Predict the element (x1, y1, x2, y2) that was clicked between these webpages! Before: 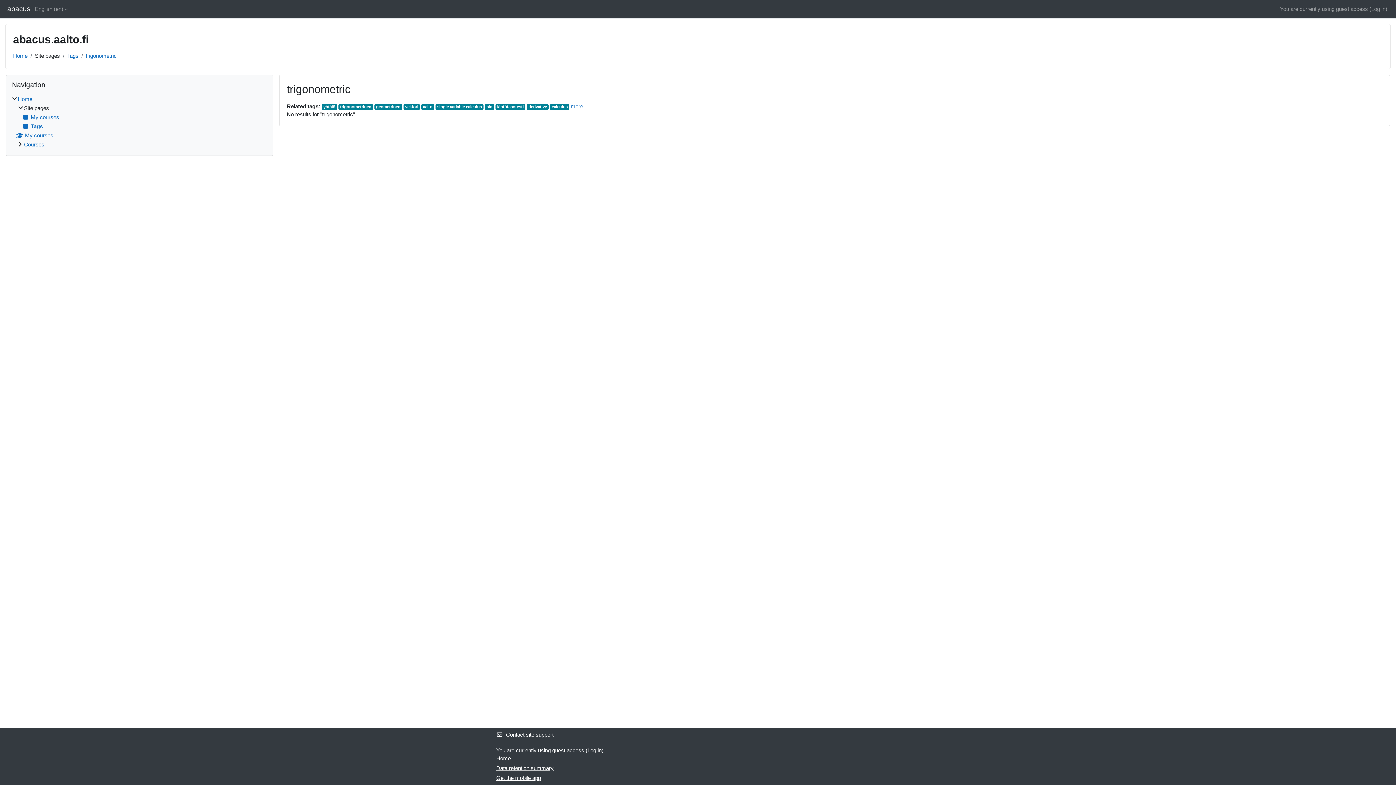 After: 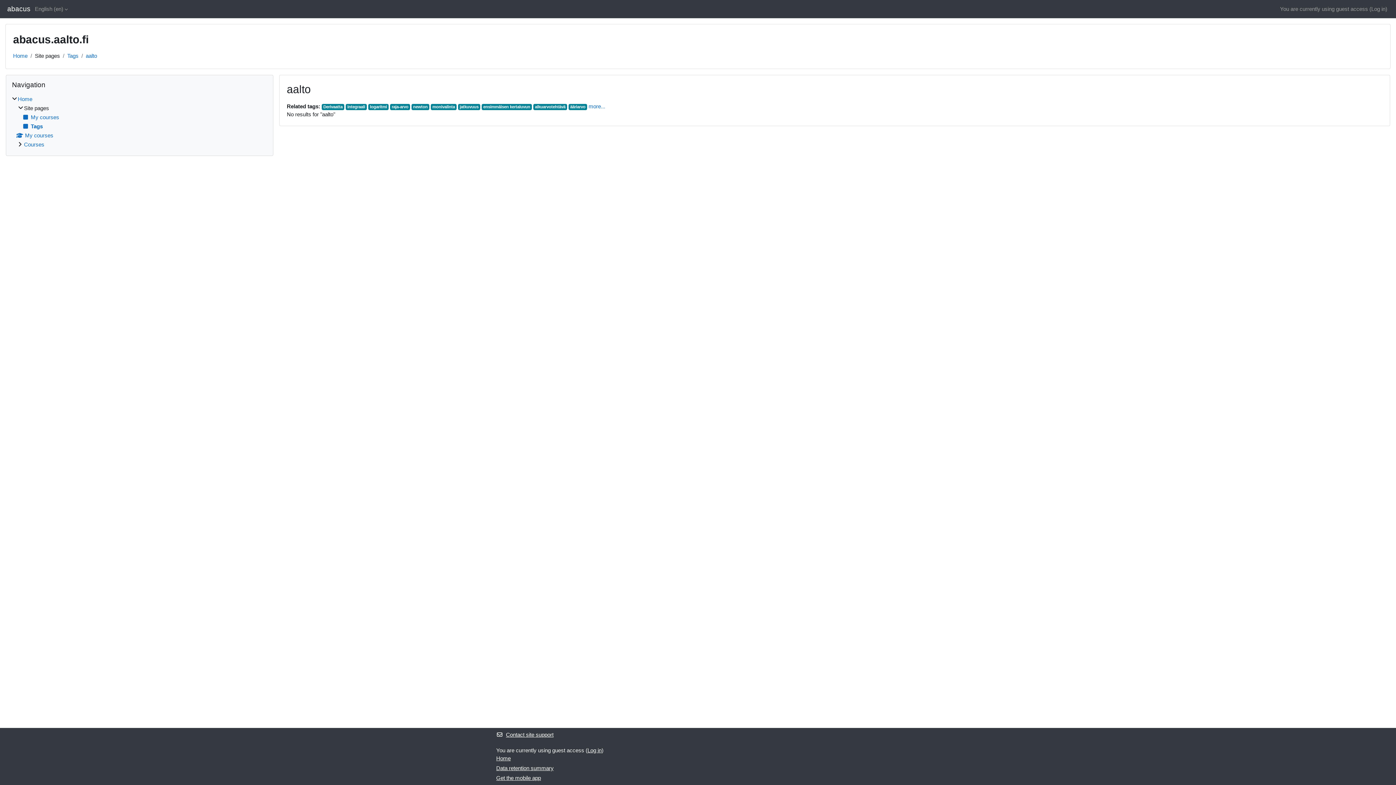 Action: label: aalto bbox: (421, 104, 434, 110)